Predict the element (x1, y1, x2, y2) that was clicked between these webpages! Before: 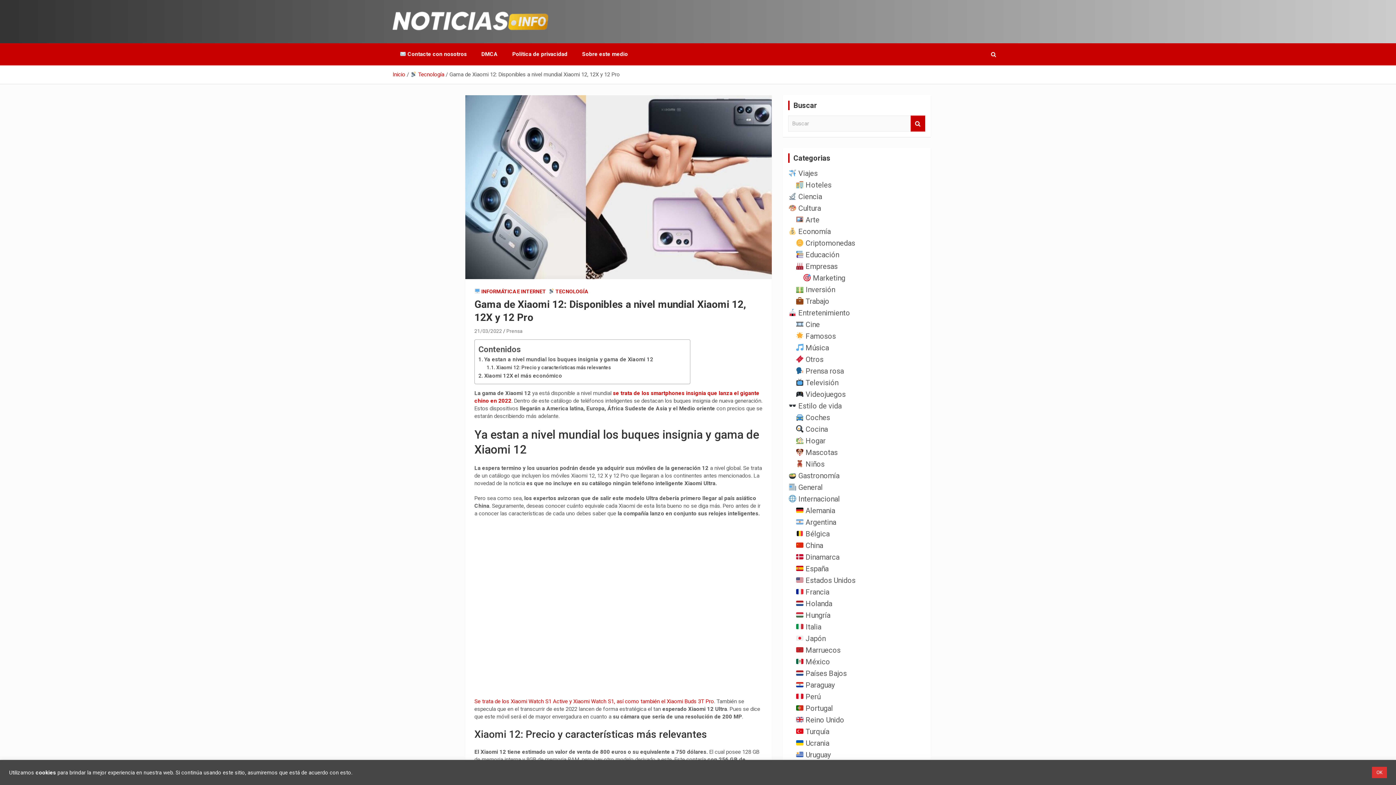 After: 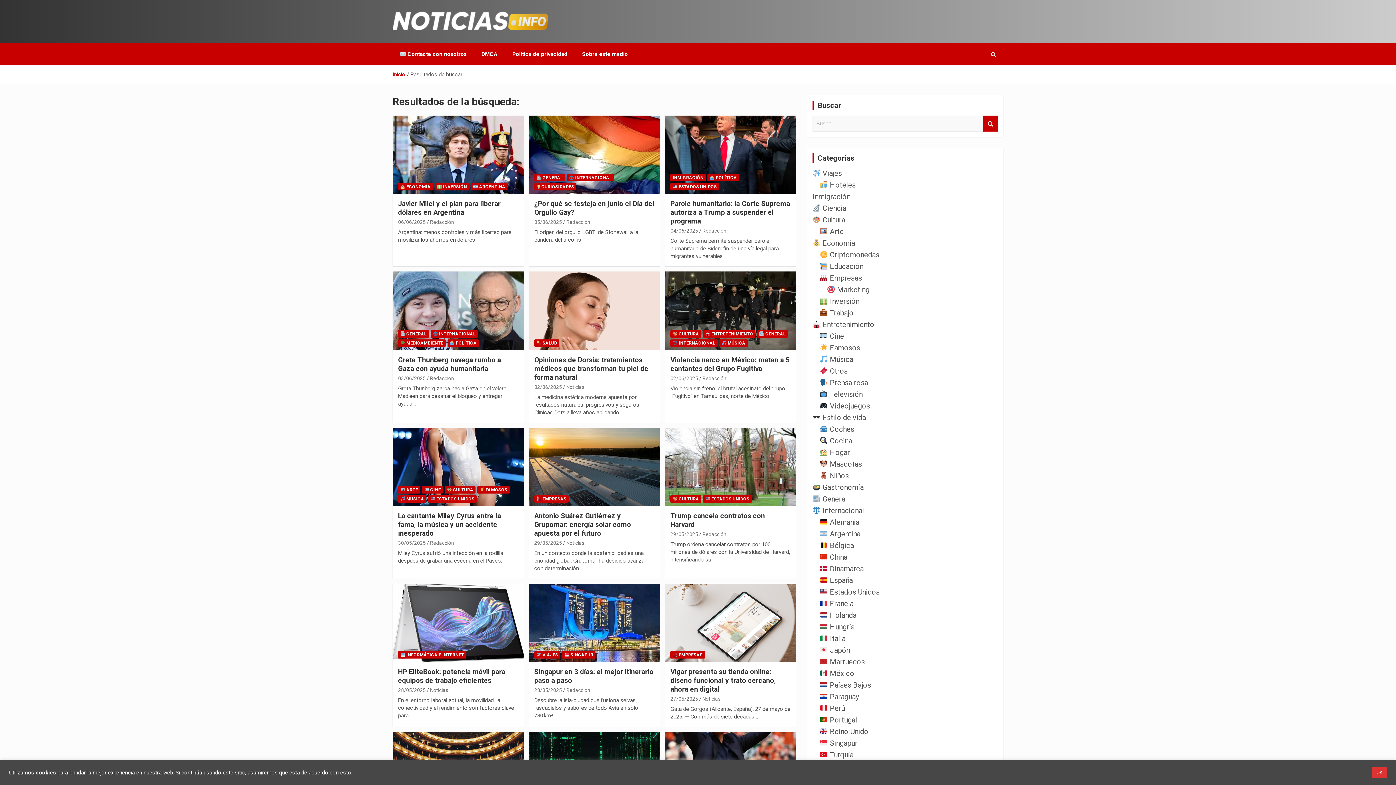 Action: bbox: (910, 115, 925, 131) label: Buscar